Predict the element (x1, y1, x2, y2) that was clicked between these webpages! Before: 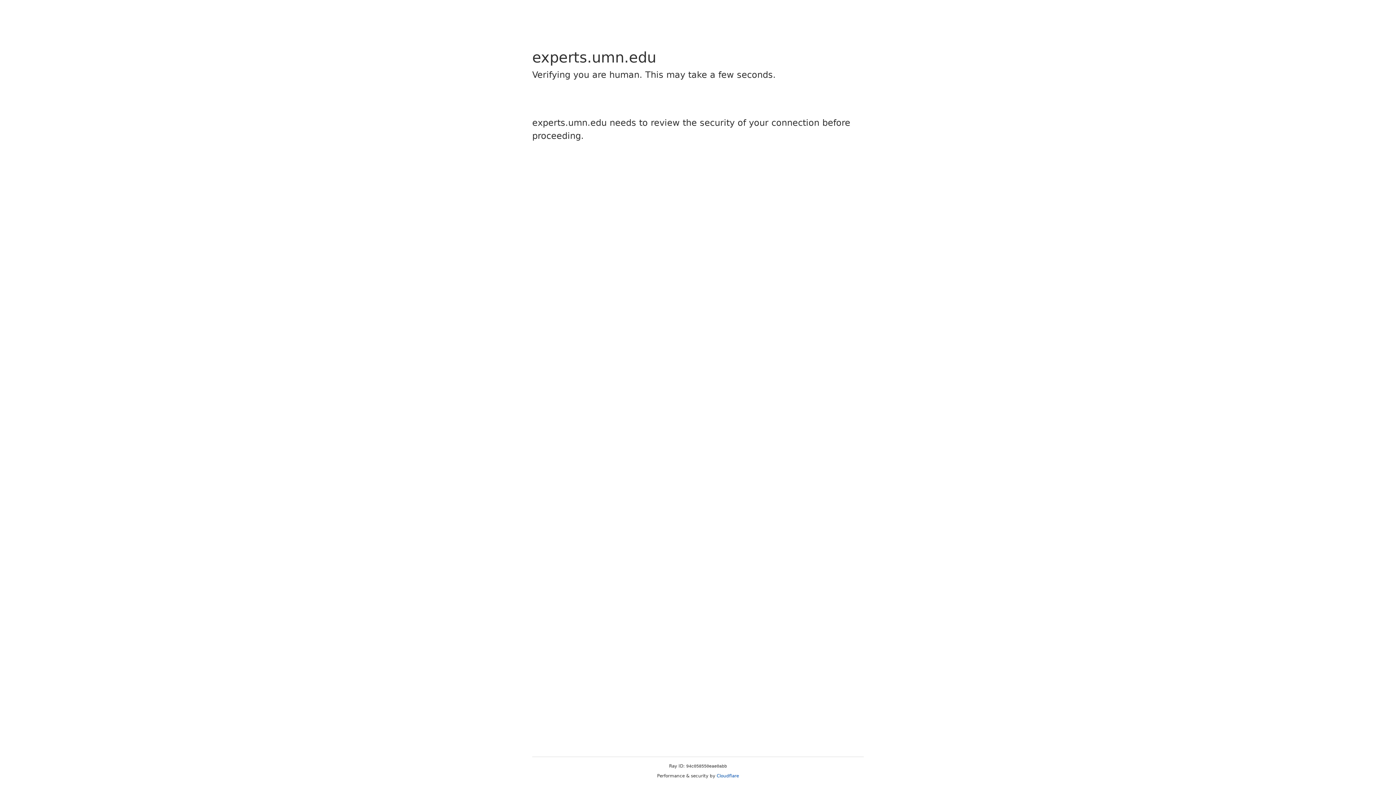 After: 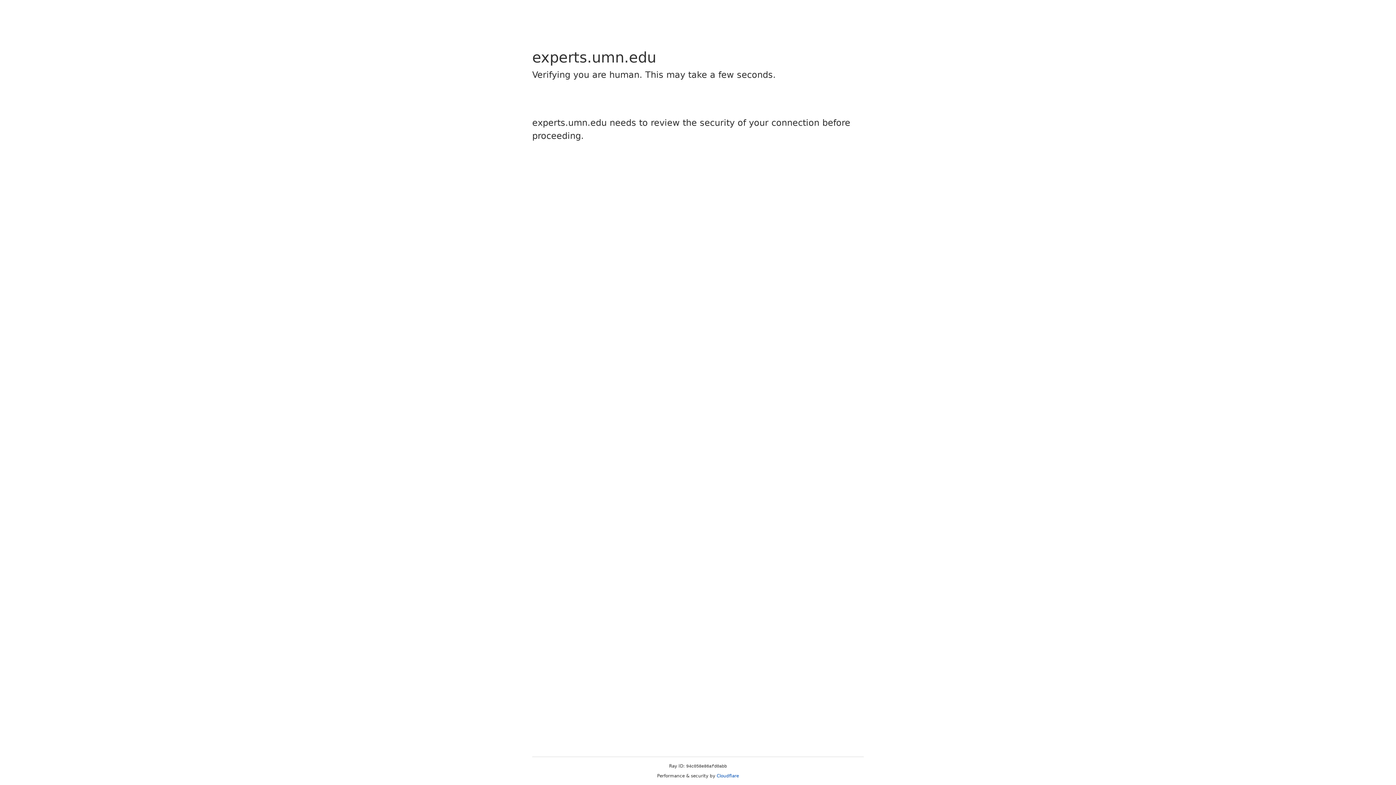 Action: label: Cloudflare bbox: (716, 773, 739, 778)